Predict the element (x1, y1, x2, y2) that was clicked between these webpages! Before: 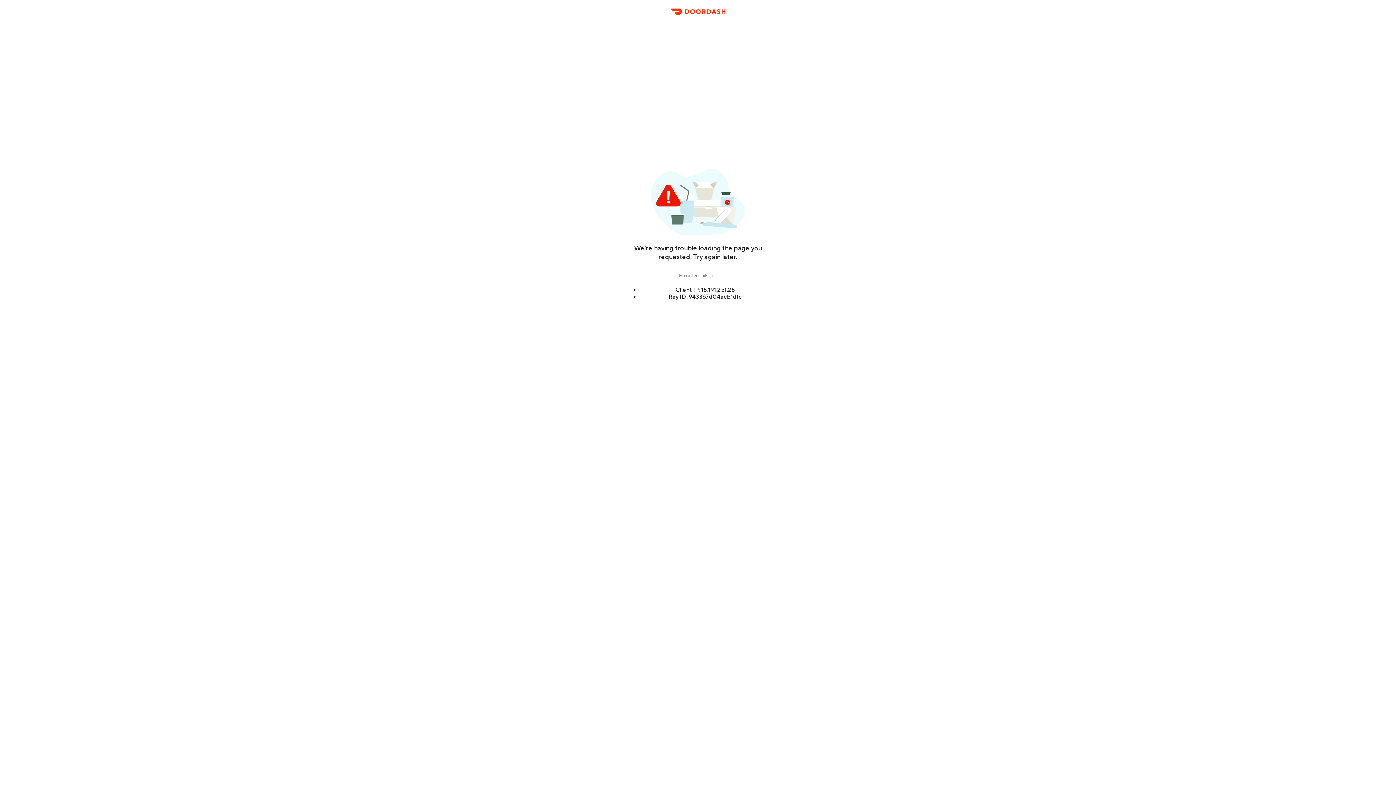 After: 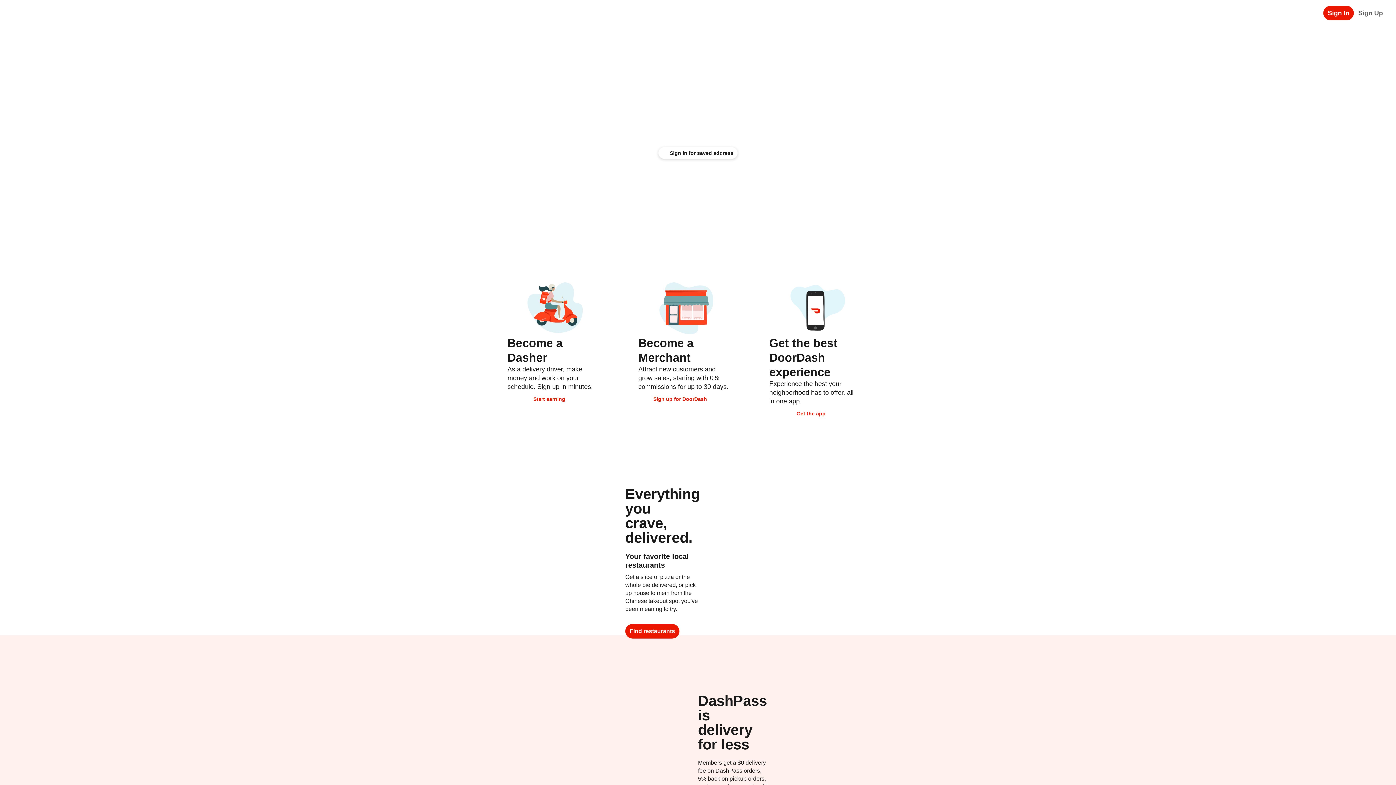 Action: label: DoorDash bbox: (666, 11, 729, 23)